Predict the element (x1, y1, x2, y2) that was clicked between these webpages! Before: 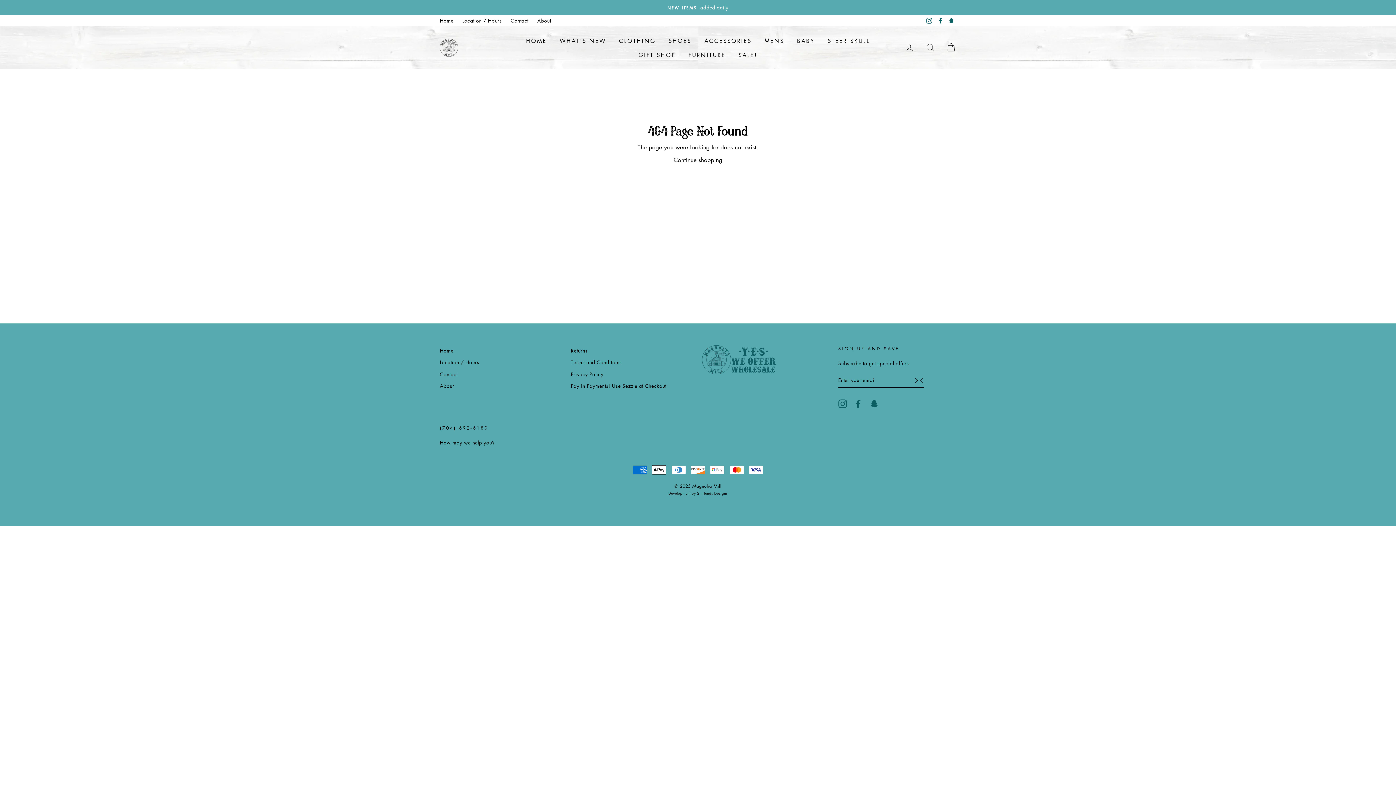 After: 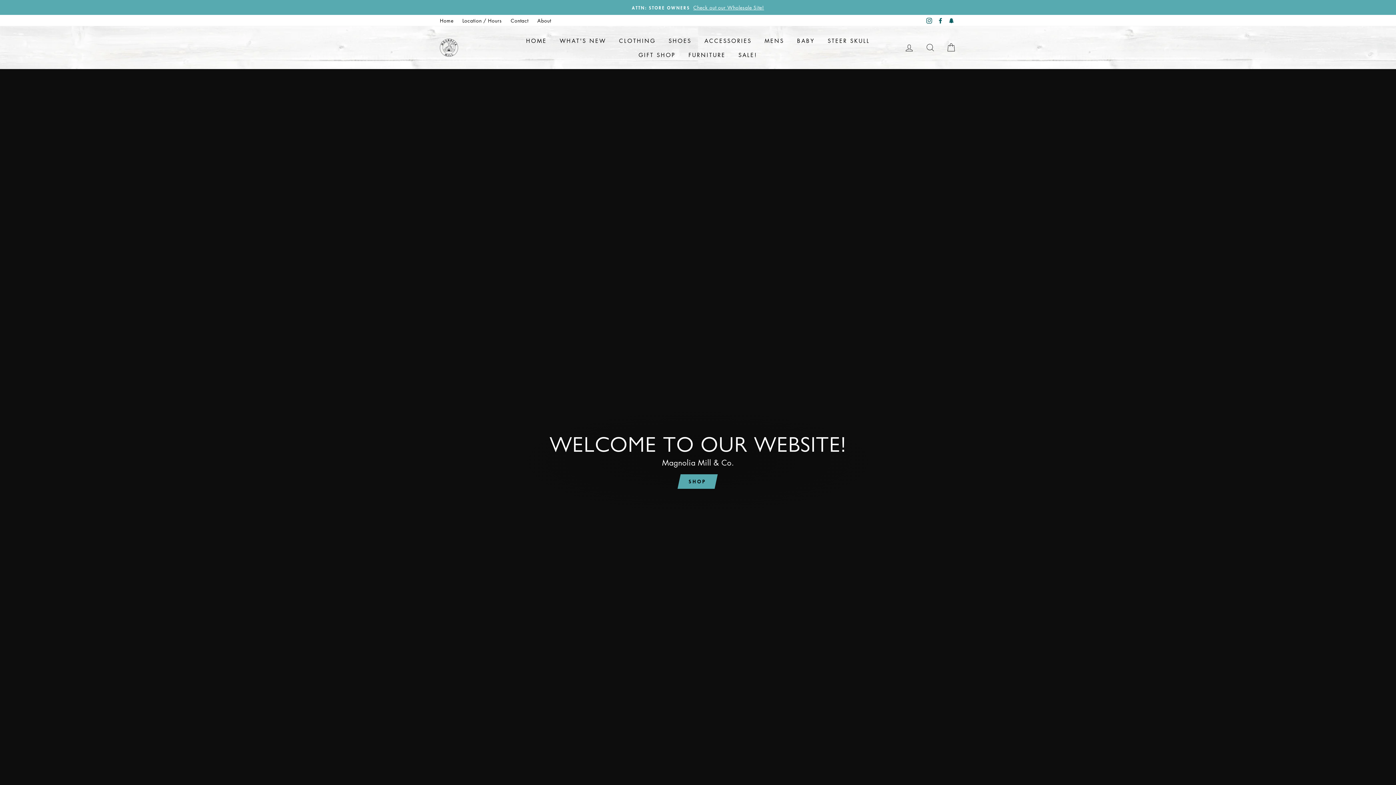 Action: label: Continue shopping bbox: (673, 155, 722, 165)